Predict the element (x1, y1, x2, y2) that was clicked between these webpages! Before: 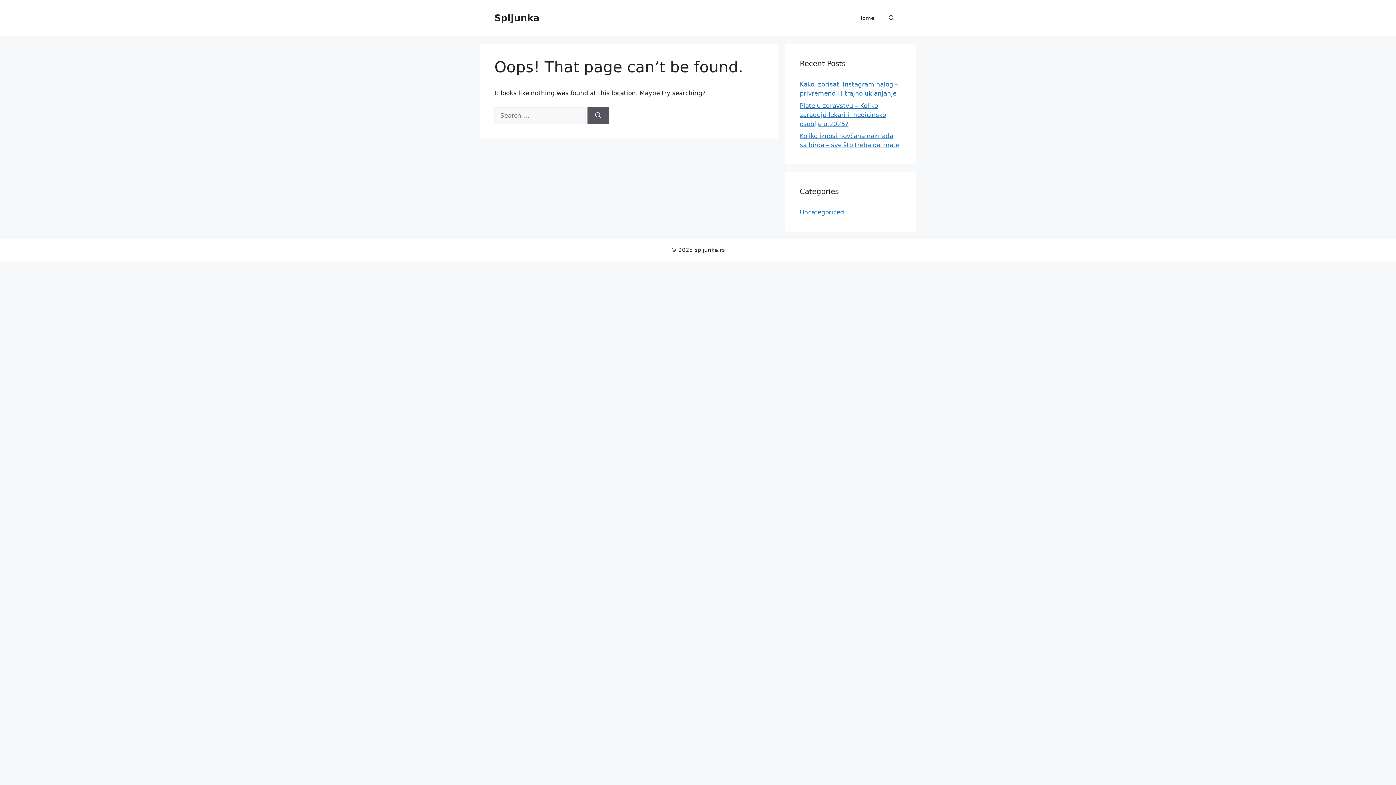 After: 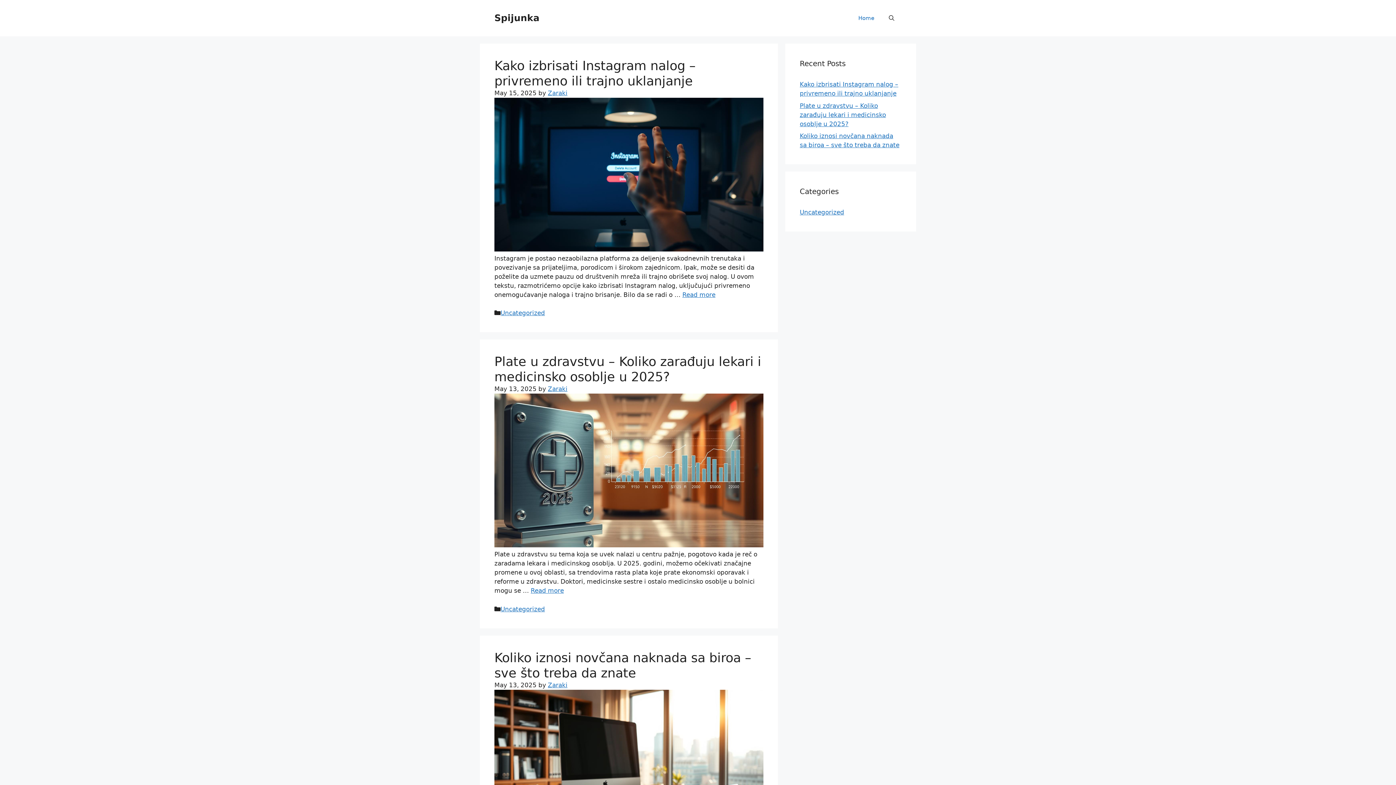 Action: label: Spijunka bbox: (494, 12, 539, 23)